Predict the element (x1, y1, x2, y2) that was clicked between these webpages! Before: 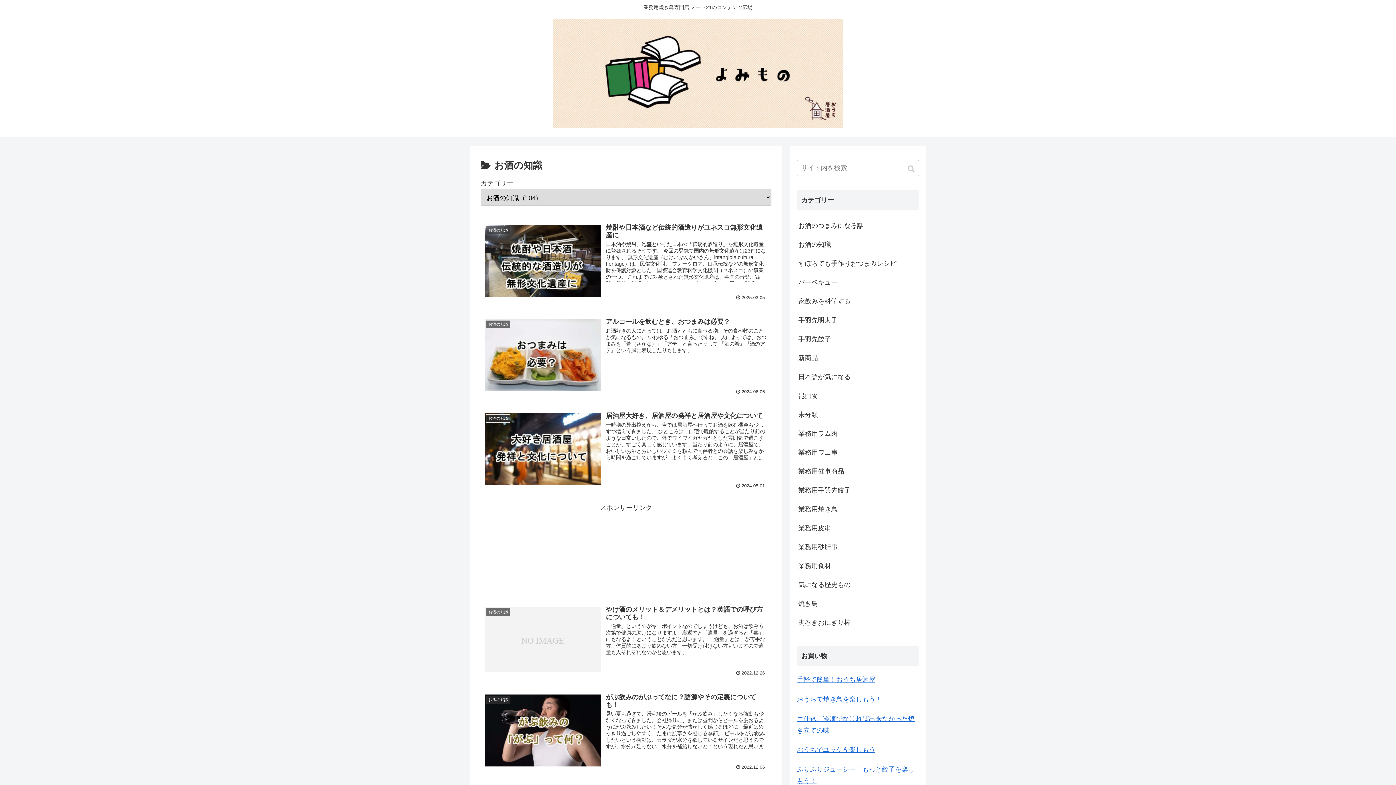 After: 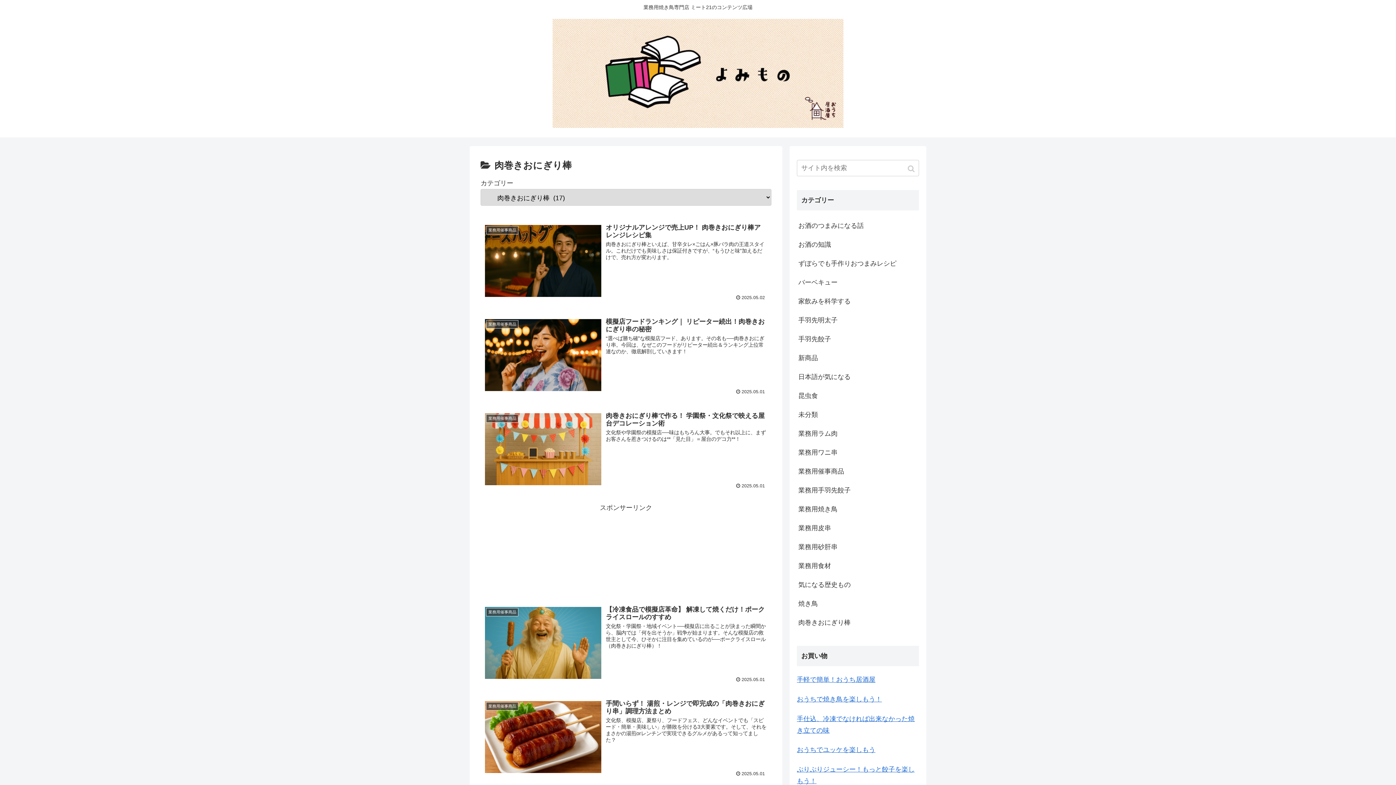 Action: bbox: (797, 613, 919, 632) label: 肉巻きおにぎり棒